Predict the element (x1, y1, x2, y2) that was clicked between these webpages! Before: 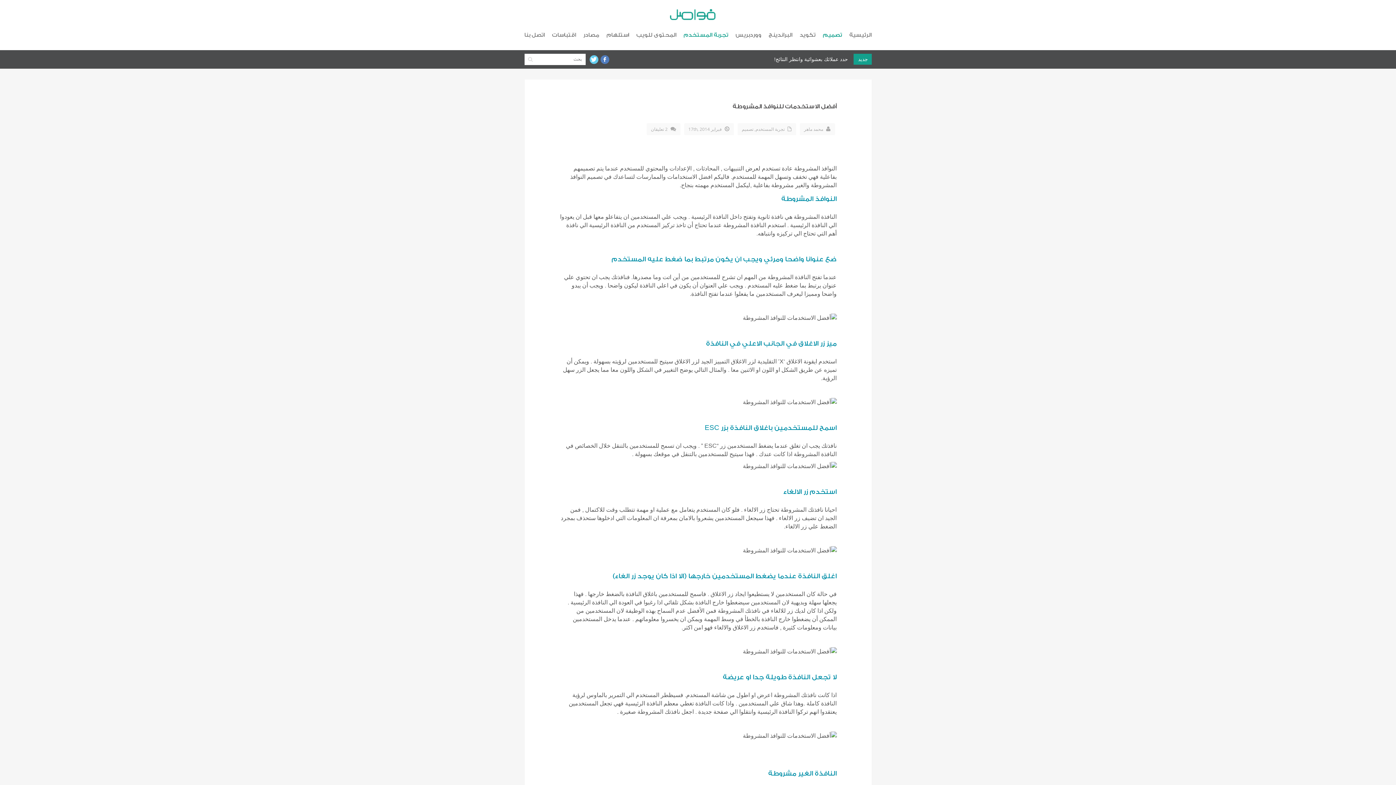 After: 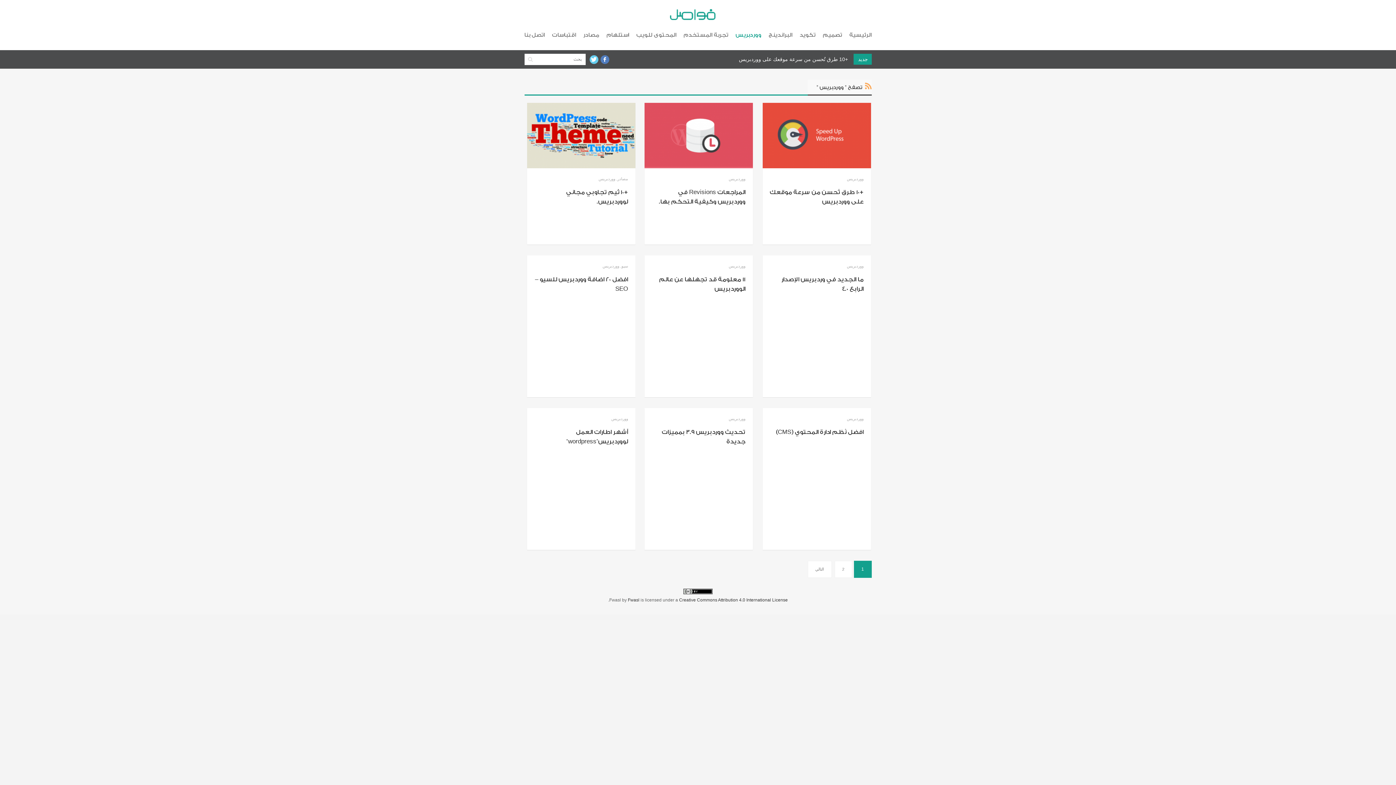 Action: label: ووردبريس bbox: (735, 20, 761, 50)